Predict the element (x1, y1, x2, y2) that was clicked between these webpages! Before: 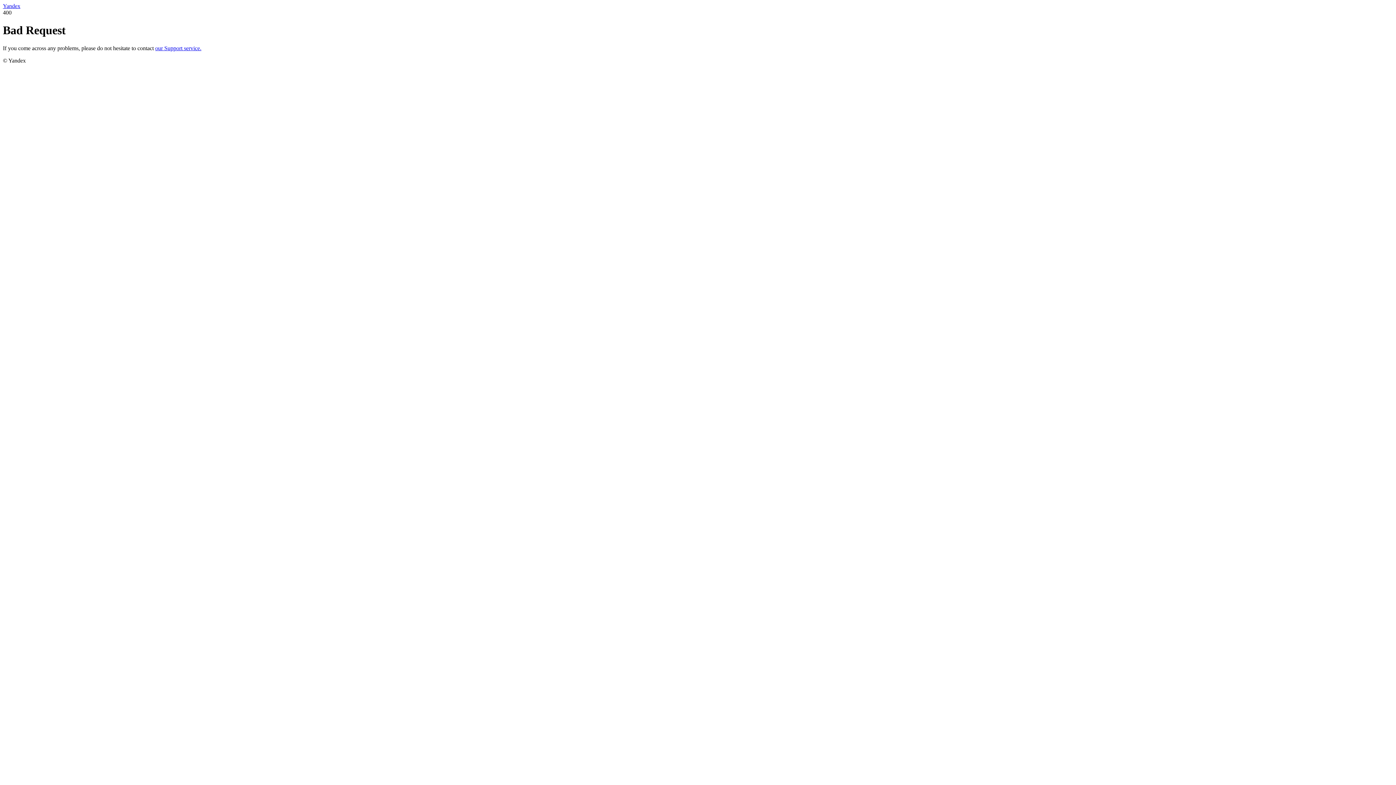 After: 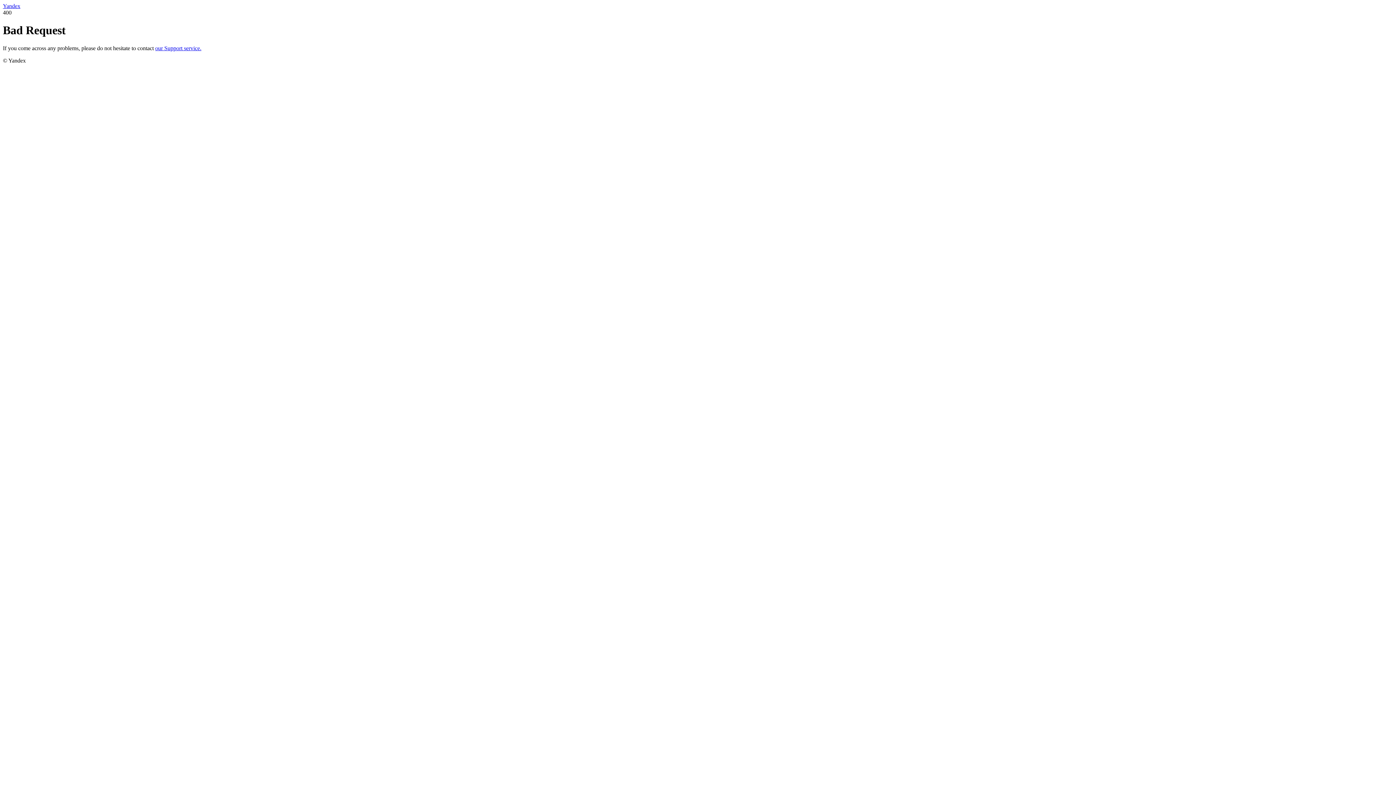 Action: label: Yandex bbox: (2, 2, 20, 9)